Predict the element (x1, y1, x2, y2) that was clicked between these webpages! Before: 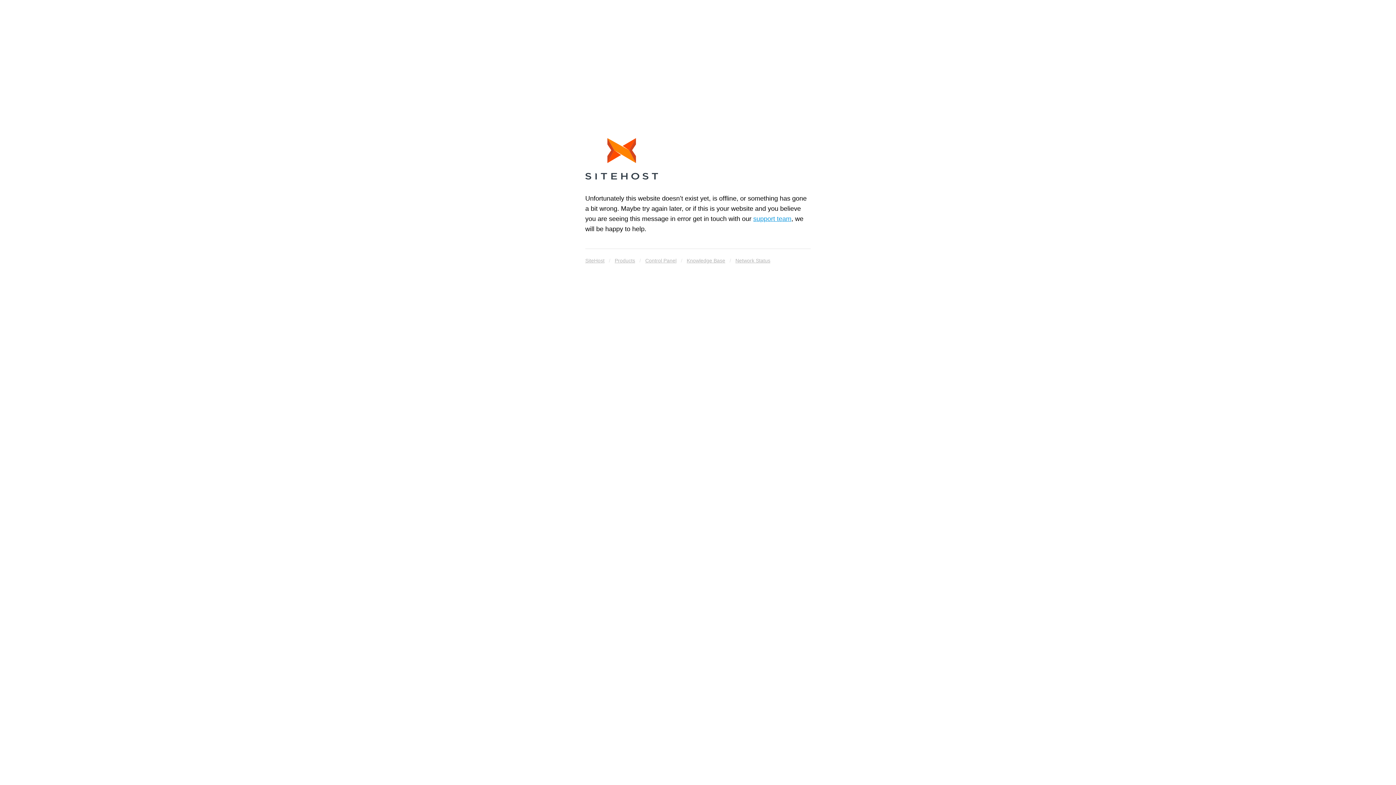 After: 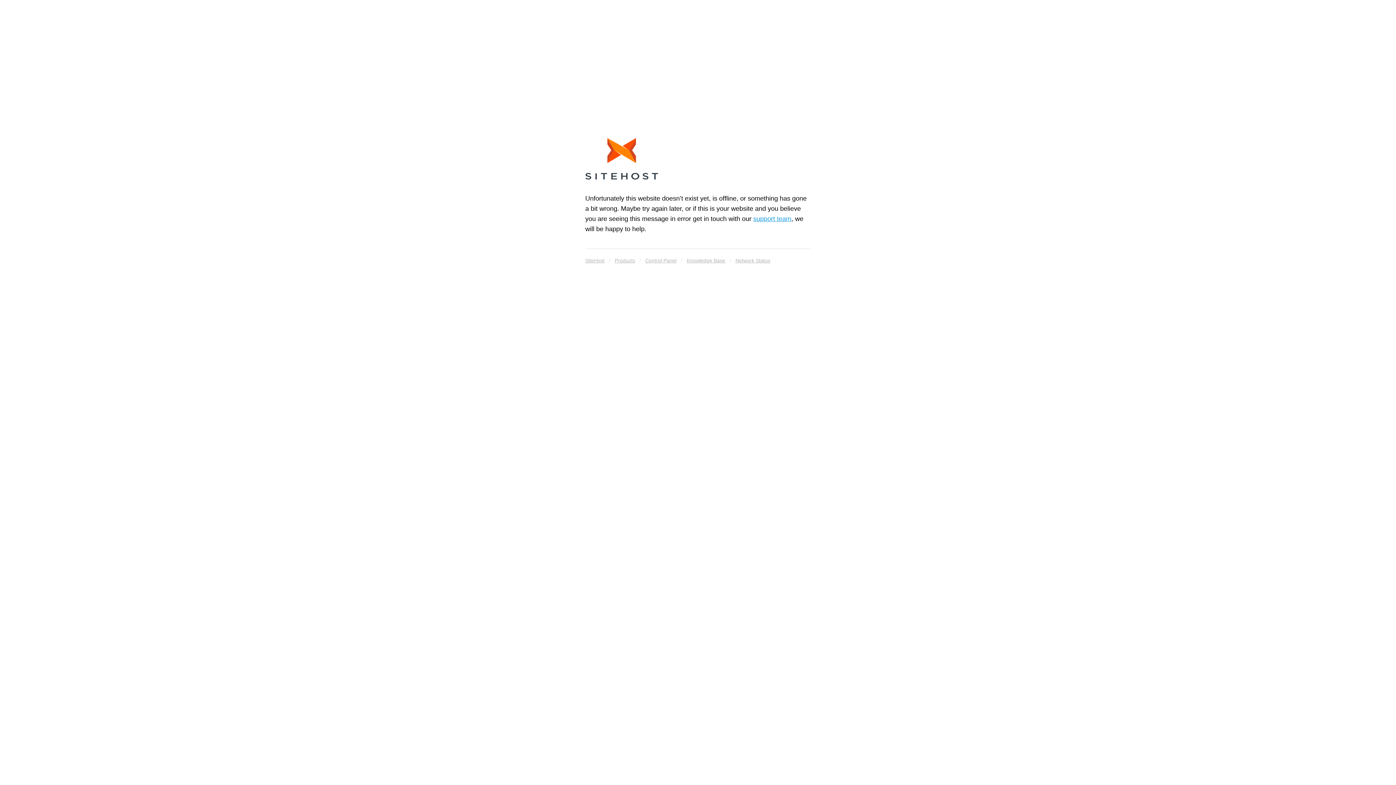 Action: bbox: (585, 138, 658, 182)